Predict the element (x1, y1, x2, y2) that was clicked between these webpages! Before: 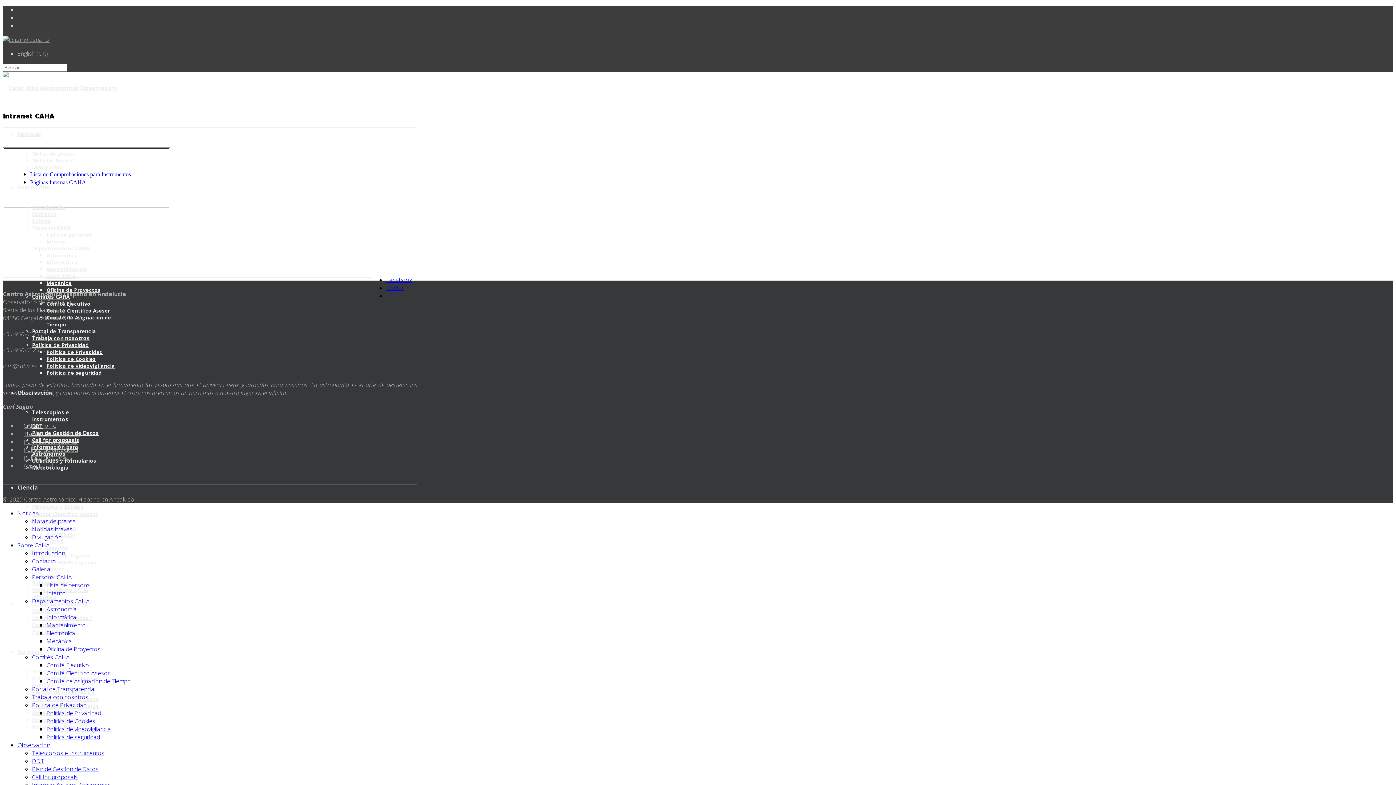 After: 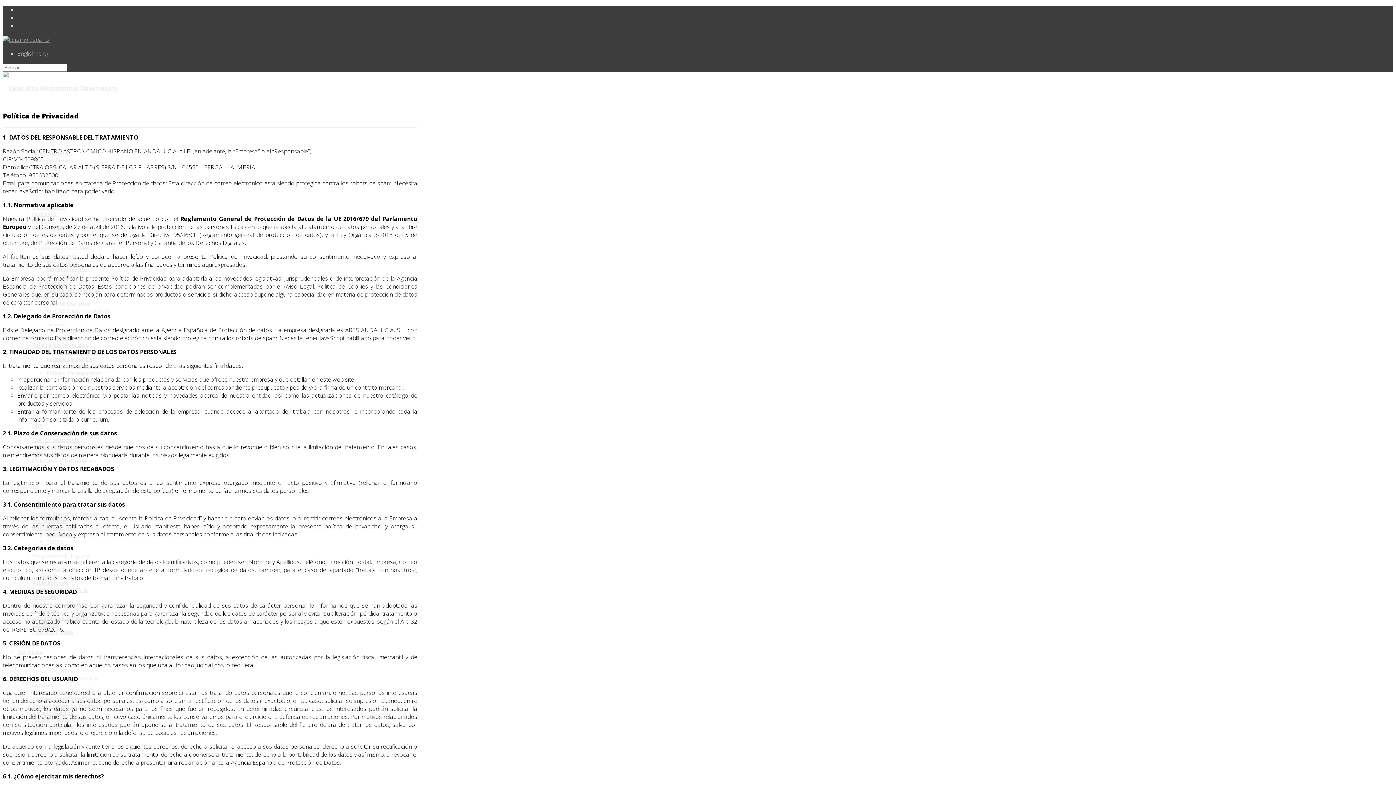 Action: bbox: (46, 709, 101, 717) label: Política de Privacidad